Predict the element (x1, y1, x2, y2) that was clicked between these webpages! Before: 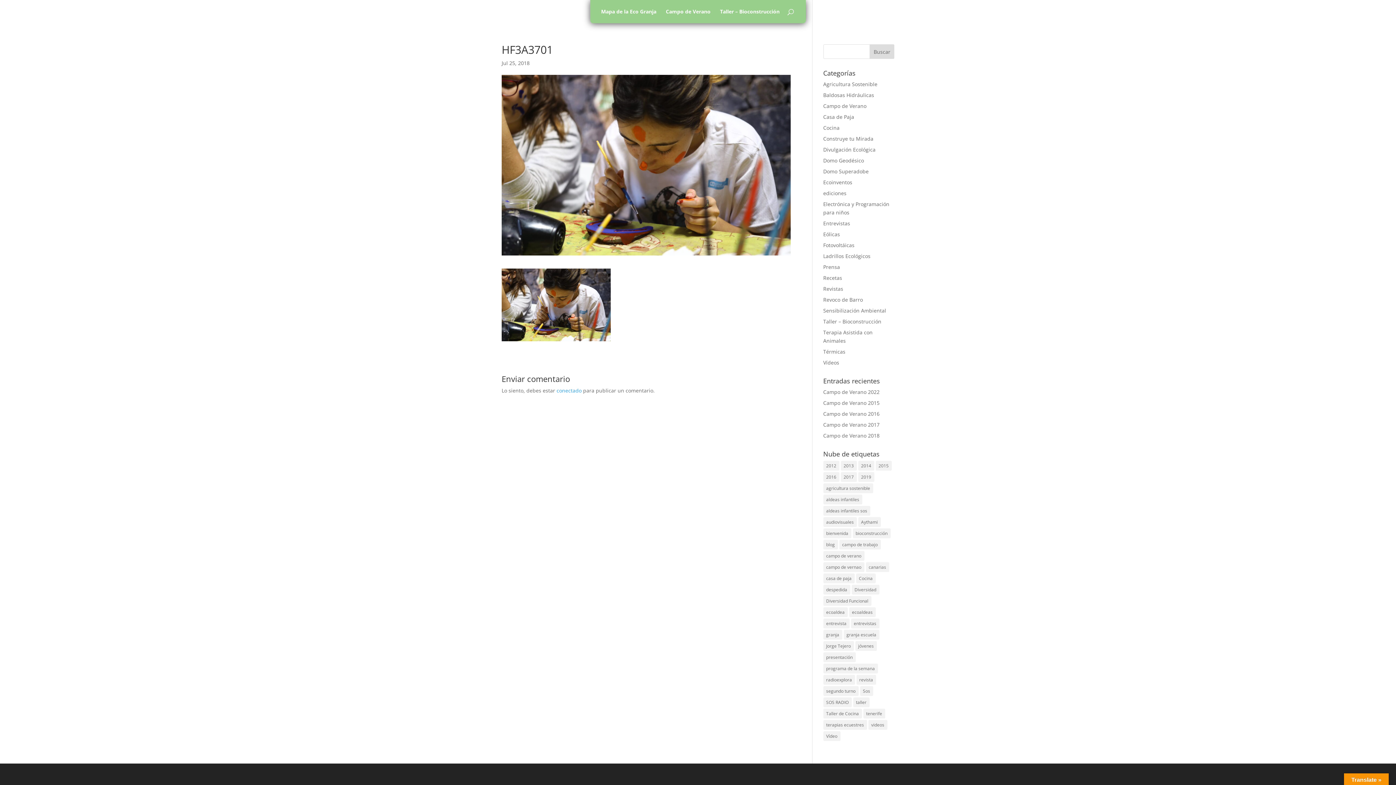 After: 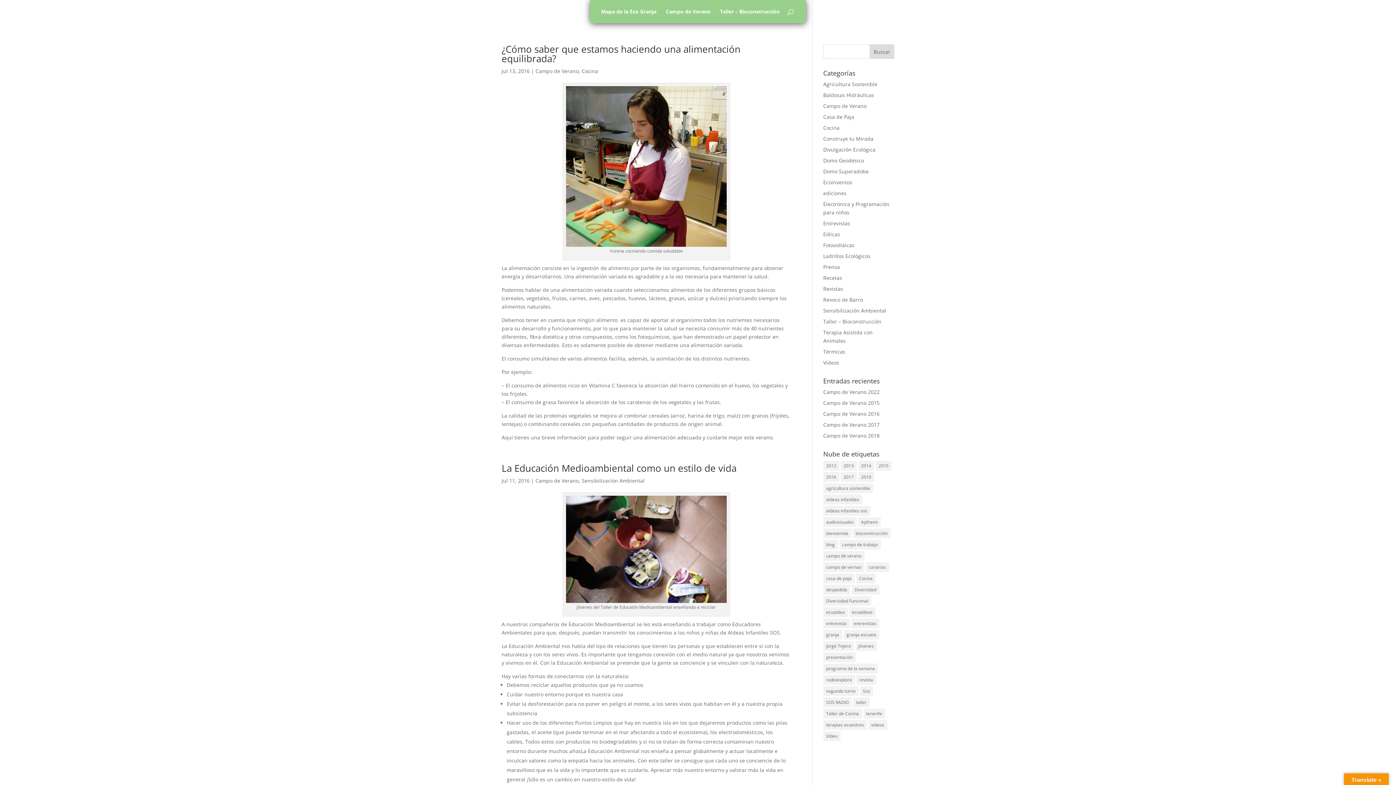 Action: bbox: (823, 494, 862, 504) label: aldeas infantiles (8 elementos)